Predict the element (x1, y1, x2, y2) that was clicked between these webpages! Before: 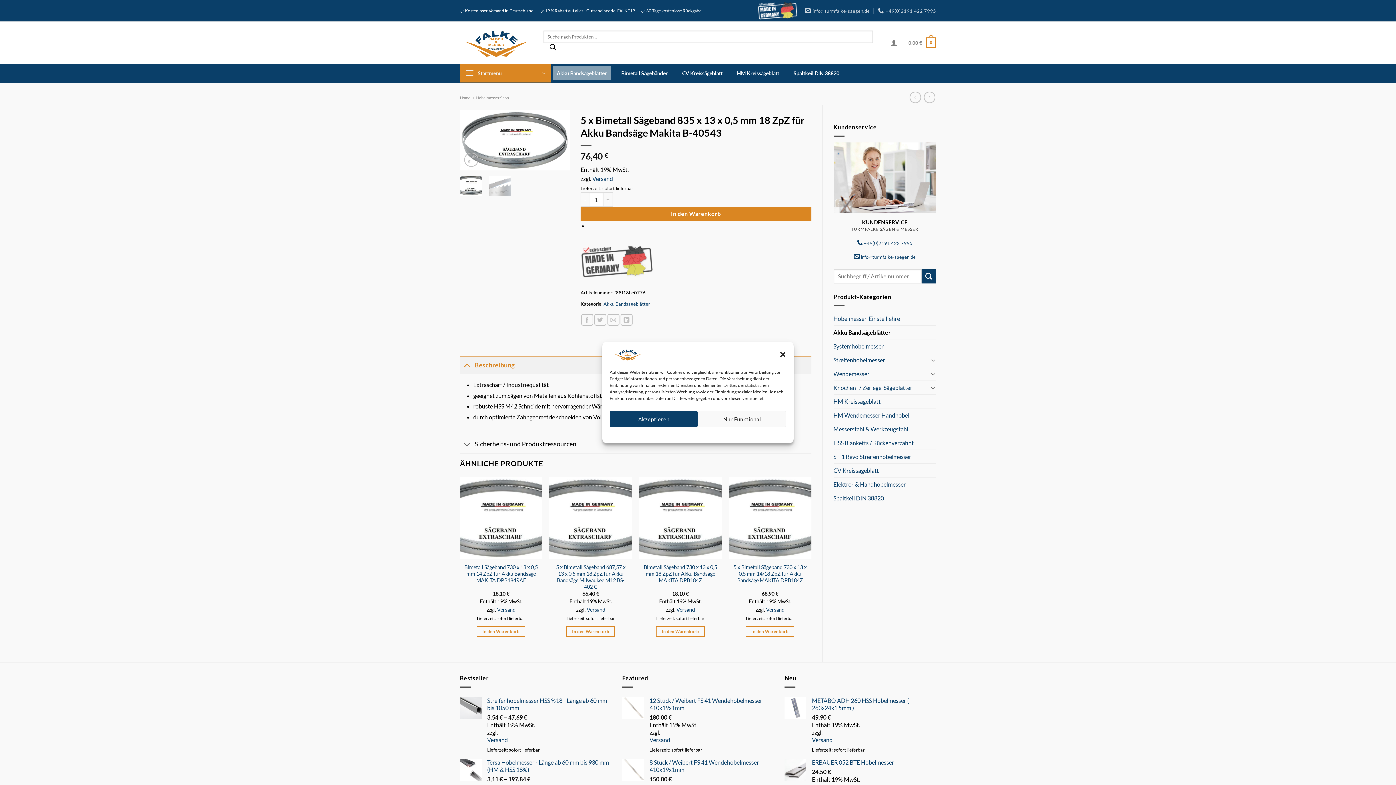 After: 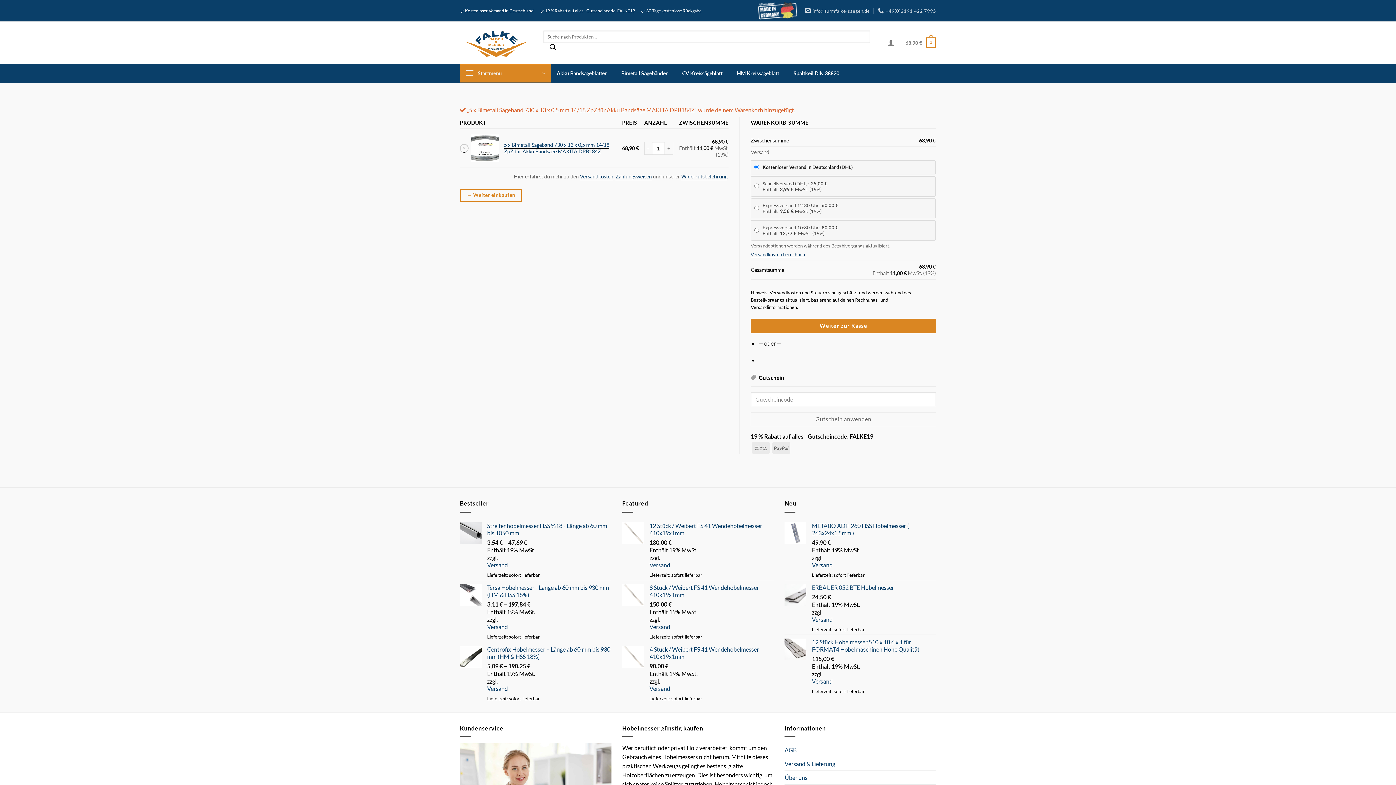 Action: label: In den Warenkorb legen: „5 x Bimetall Sägeband 730 x 13 x 0,5 mm 14/18 ZpZ für Akku Bandsäge MAKITA DPB184Z“ bbox: (745, 626, 794, 637)